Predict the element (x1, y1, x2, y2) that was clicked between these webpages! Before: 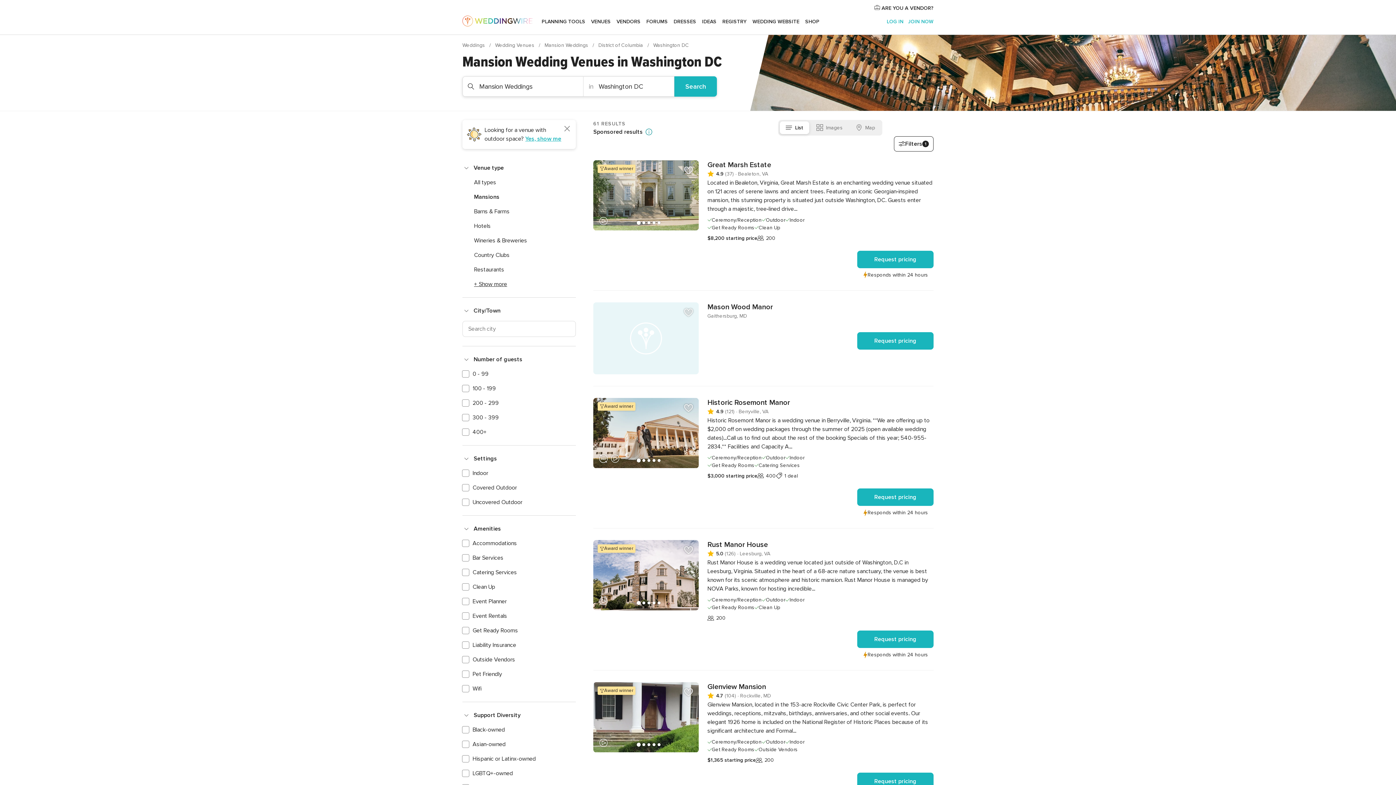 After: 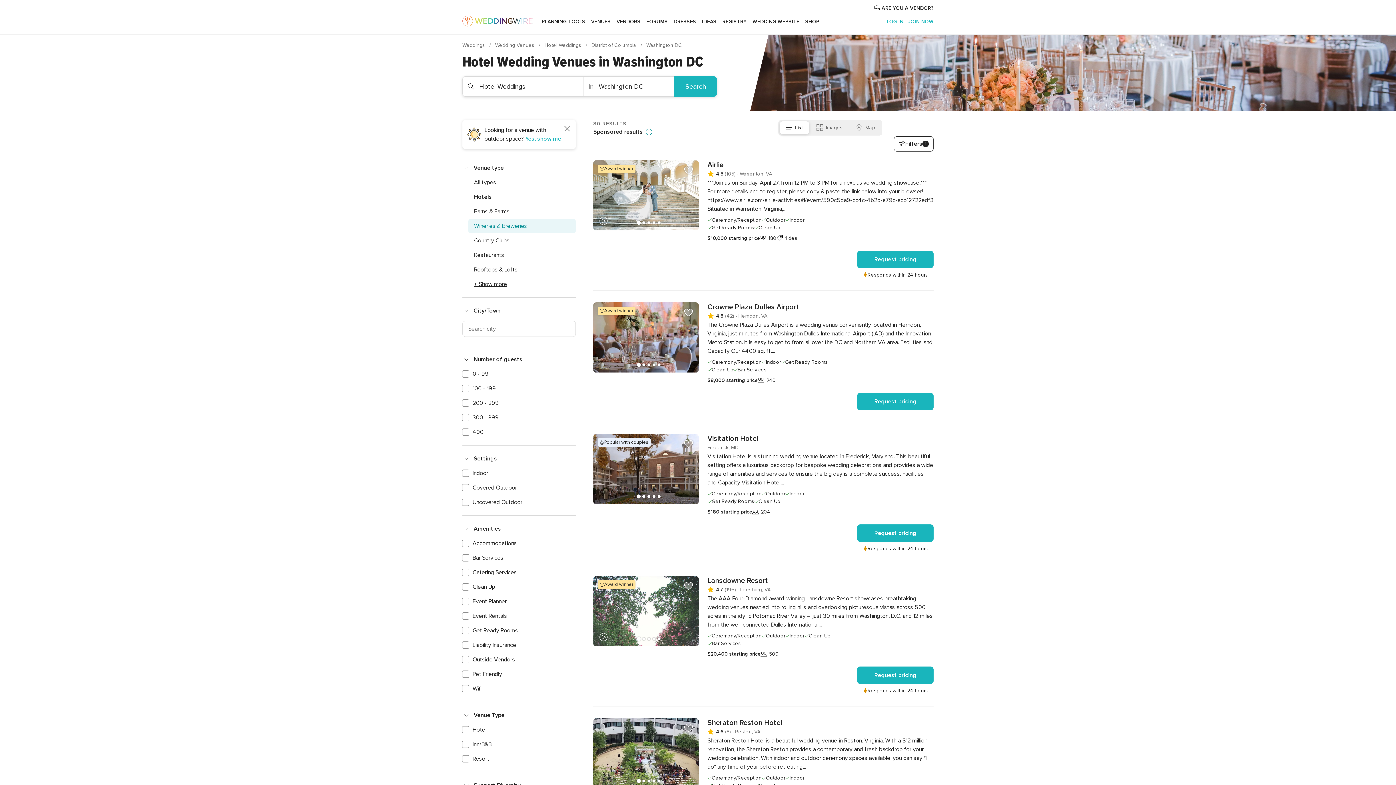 Action: bbox: (474, 222, 490, 229) label: Hotels